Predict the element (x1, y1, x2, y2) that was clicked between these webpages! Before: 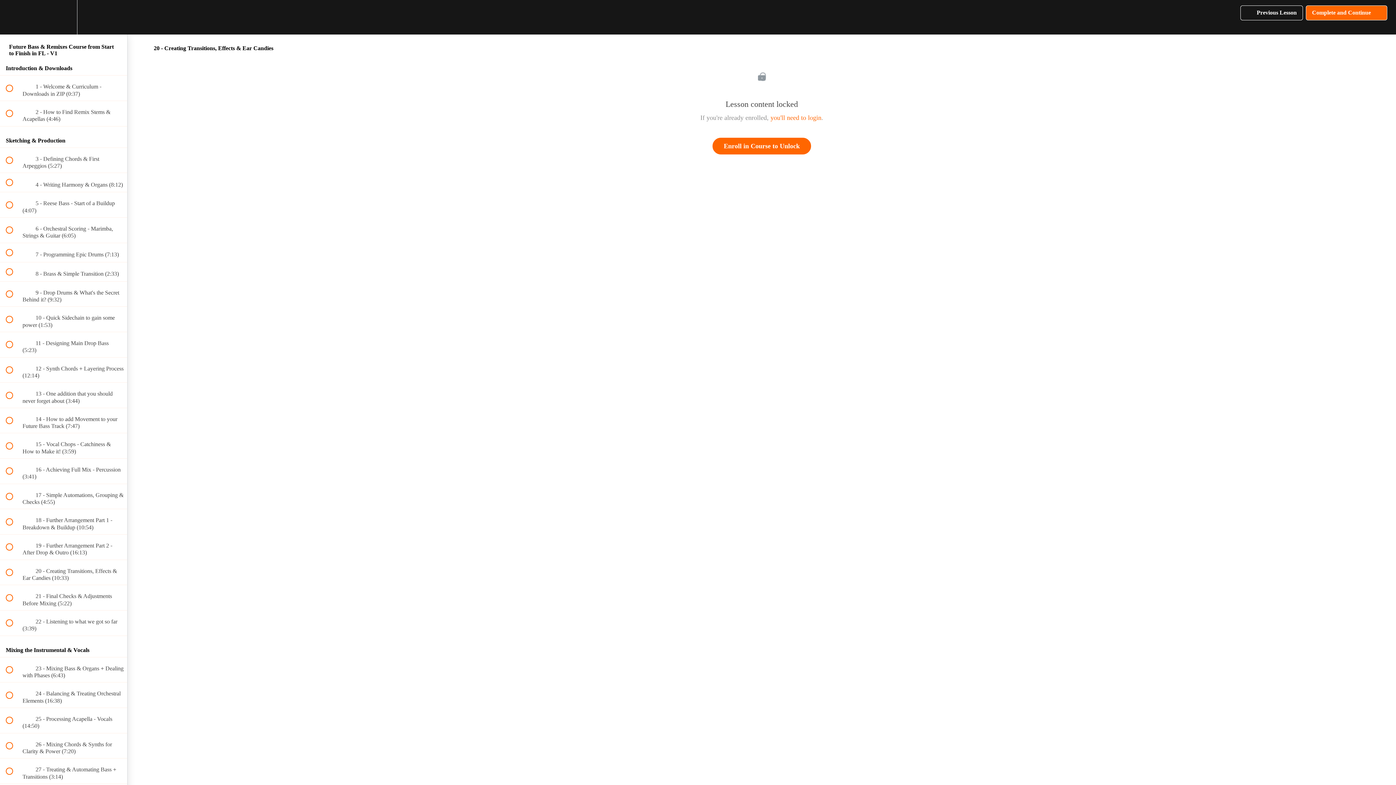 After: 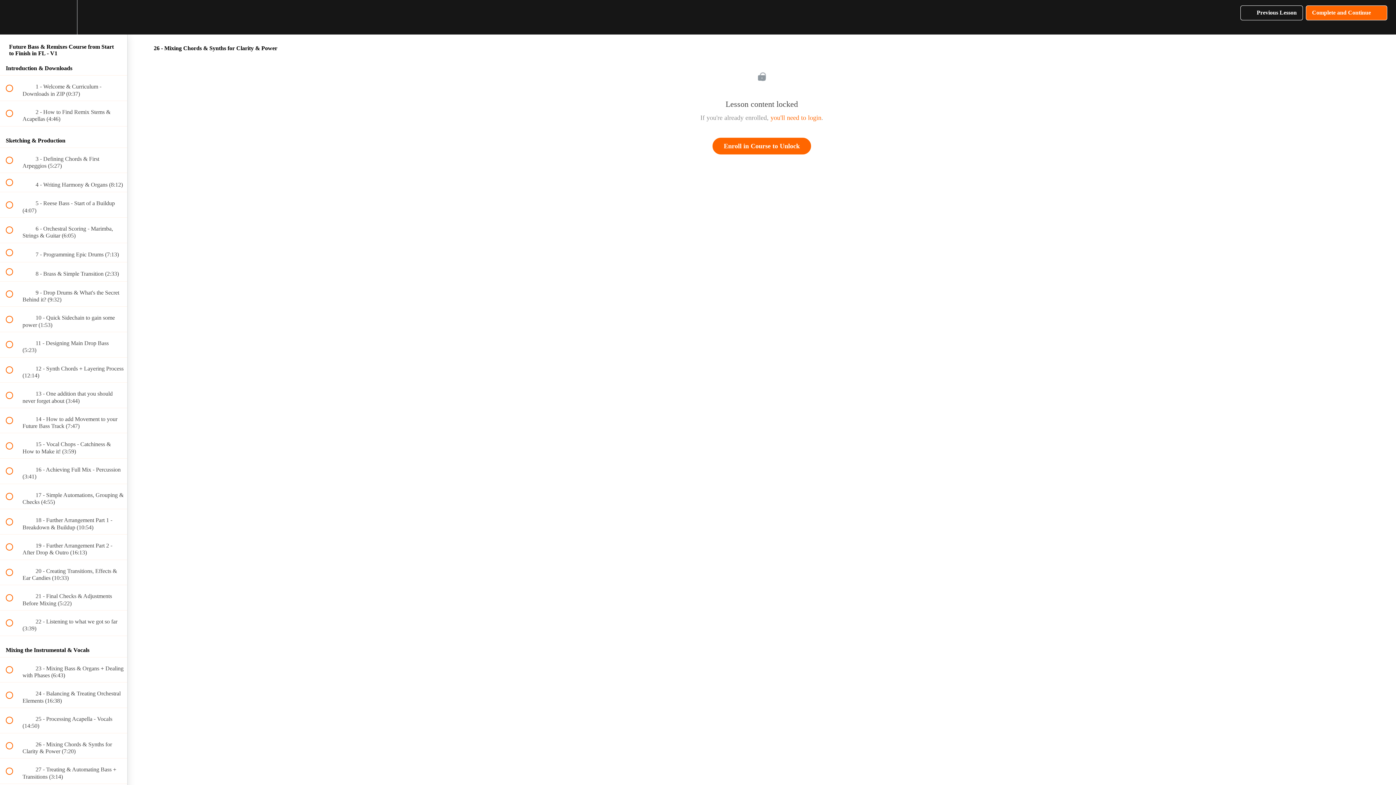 Action: label:  
 26 - Mixing Chords & Synths for Clarity & Power (7:20) bbox: (0, 733, 127, 758)